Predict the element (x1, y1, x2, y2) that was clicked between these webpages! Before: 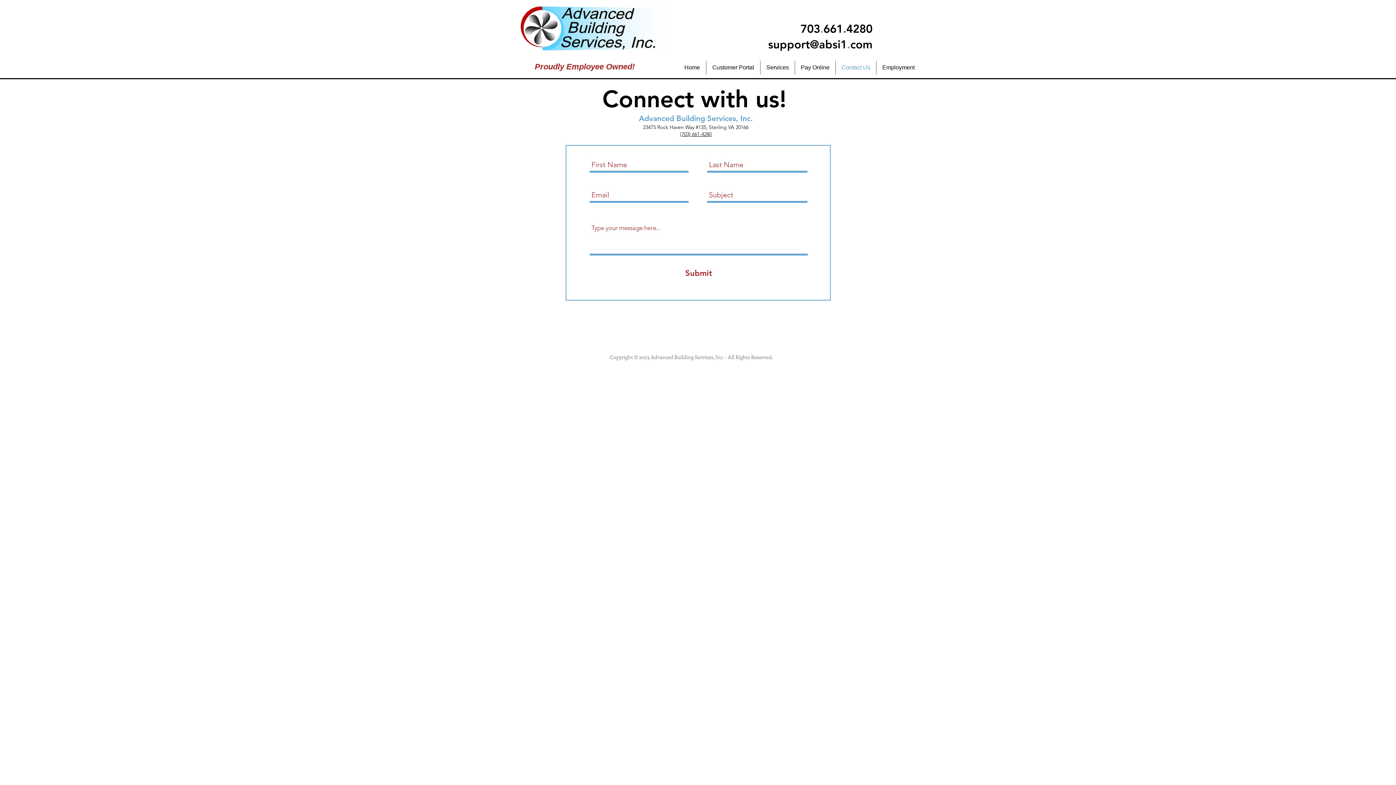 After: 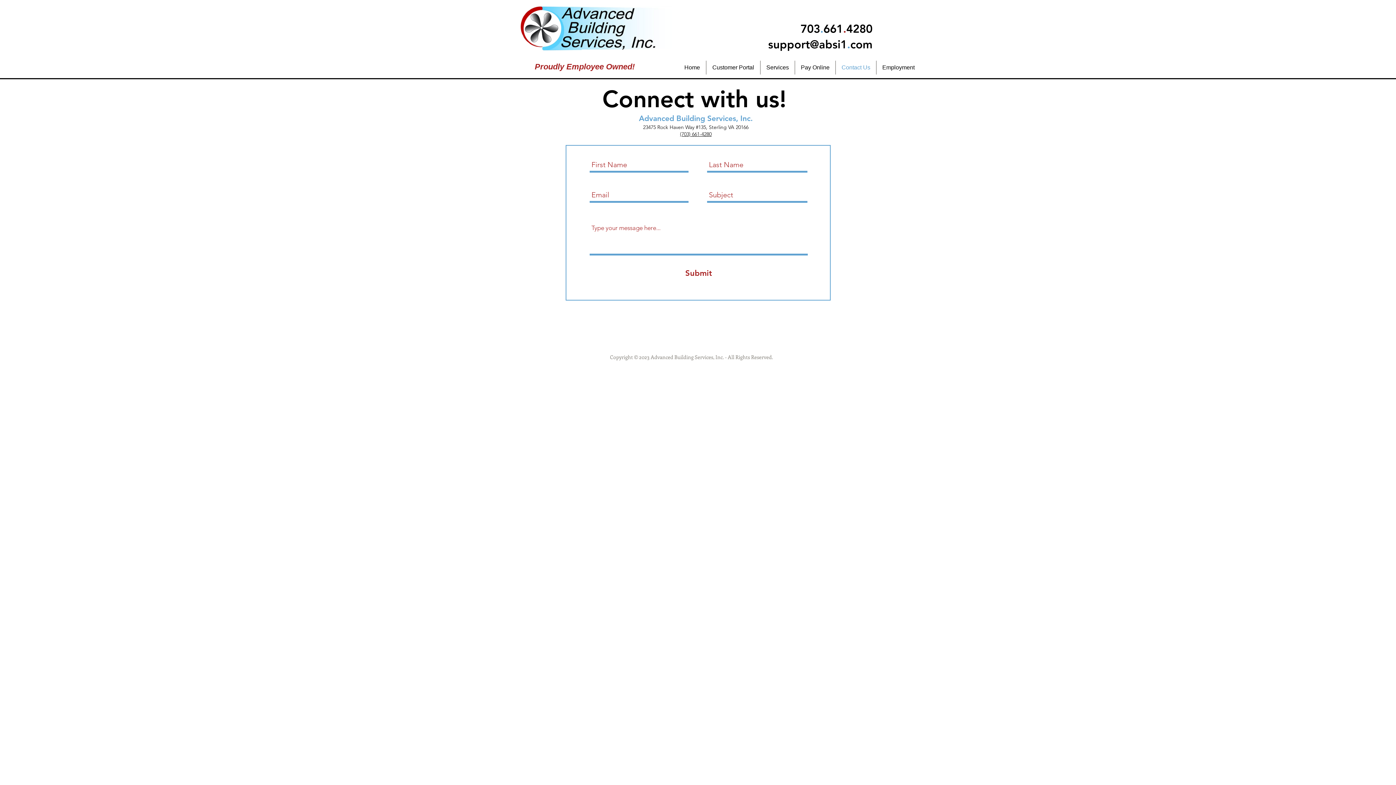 Action: label: Contact Us bbox: (836, 60, 876, 74)